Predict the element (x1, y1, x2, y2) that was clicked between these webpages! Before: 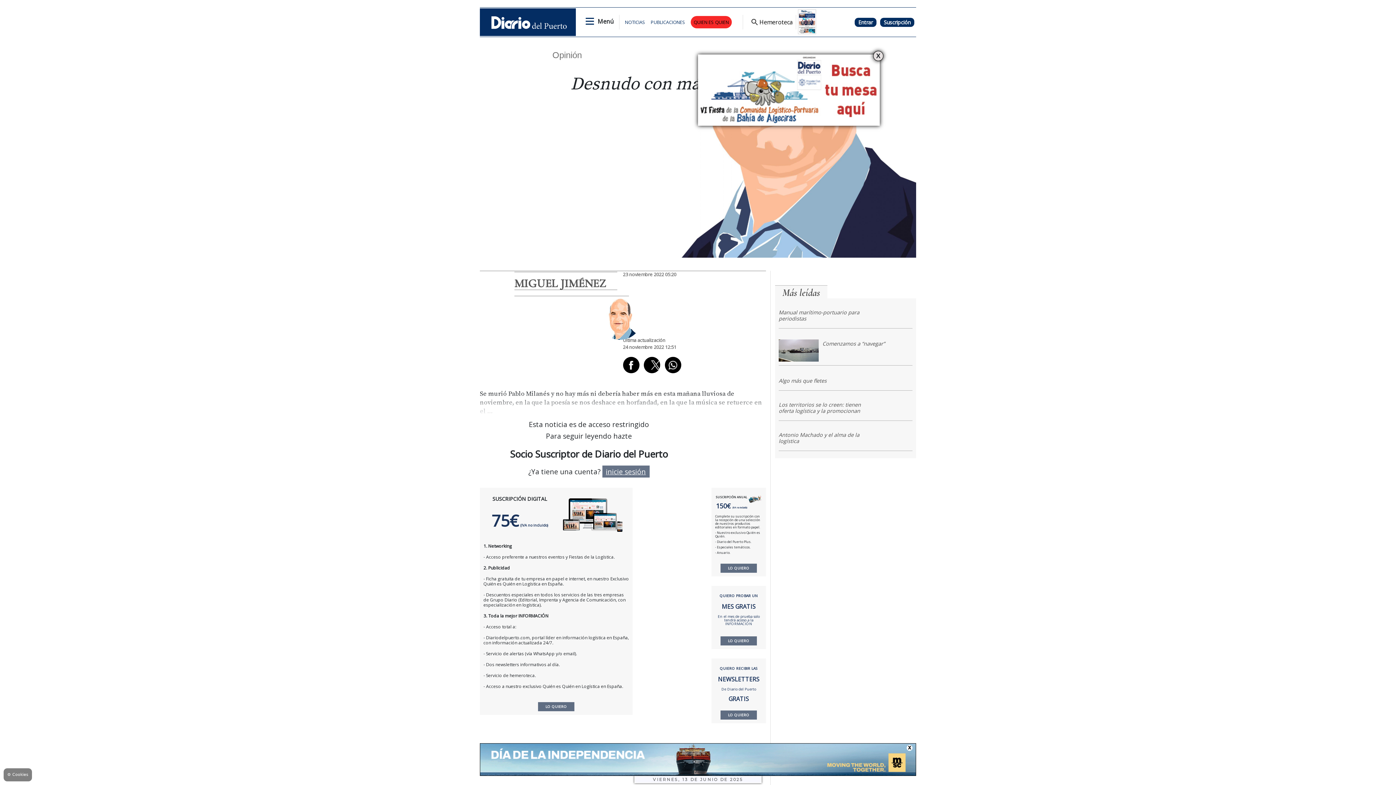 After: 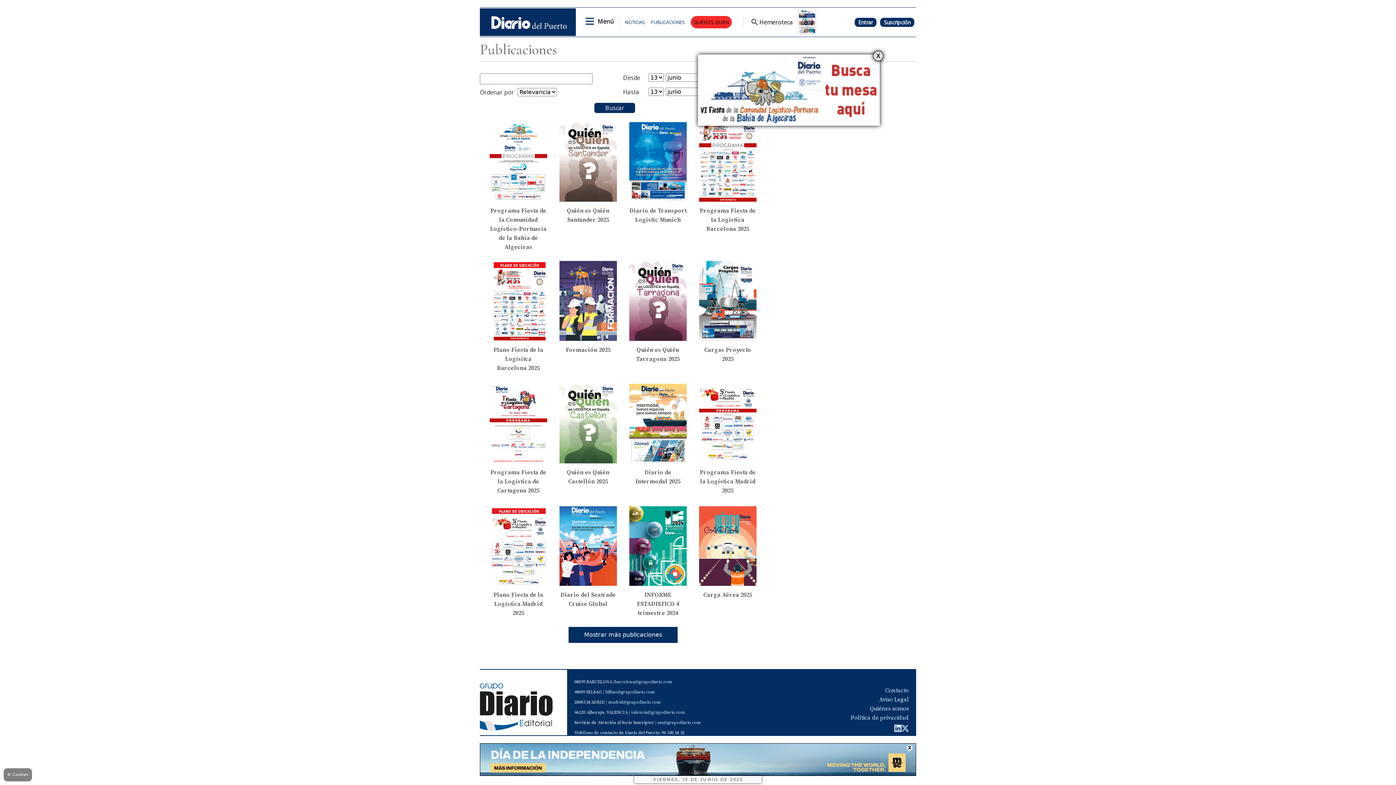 Action: bbox: (650, 18, 685, 25) label: PUBLICACIONES